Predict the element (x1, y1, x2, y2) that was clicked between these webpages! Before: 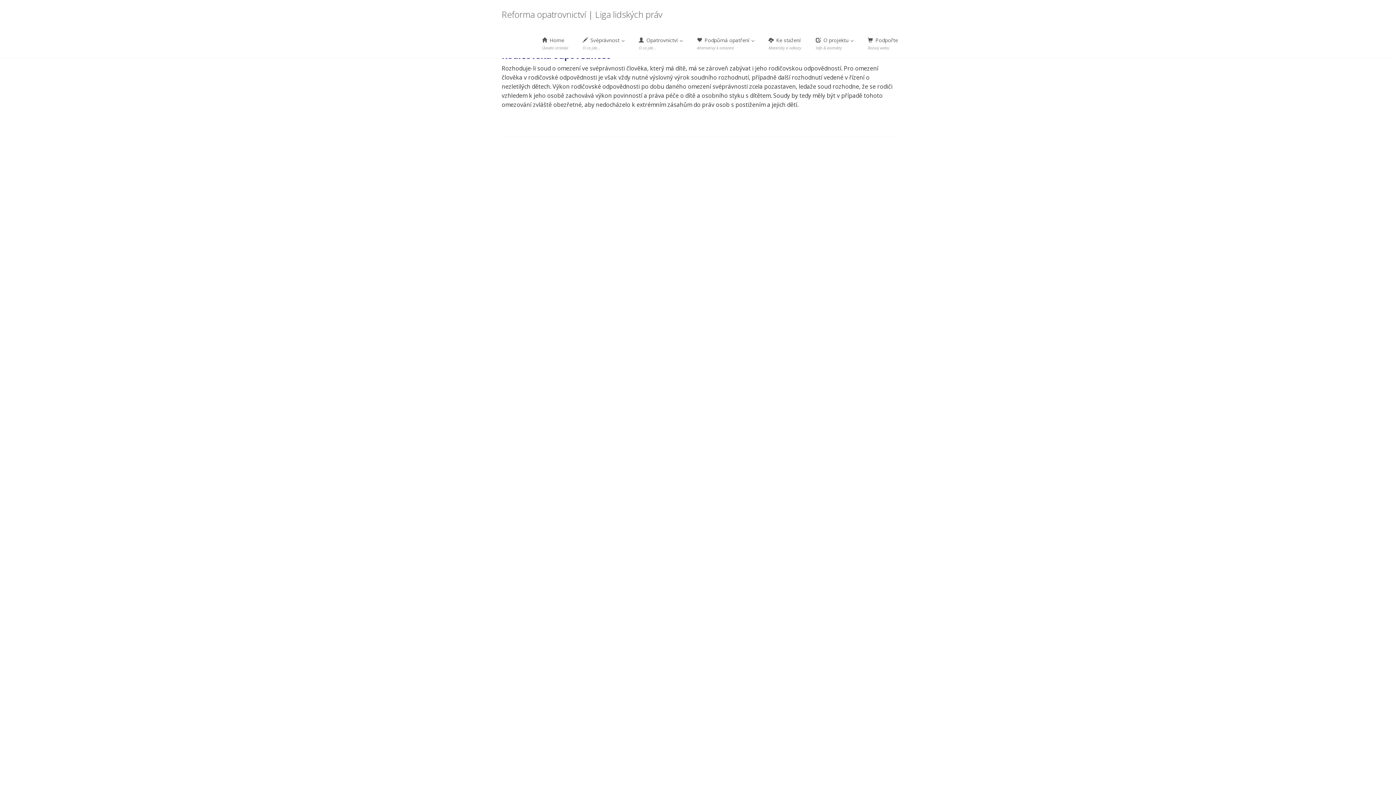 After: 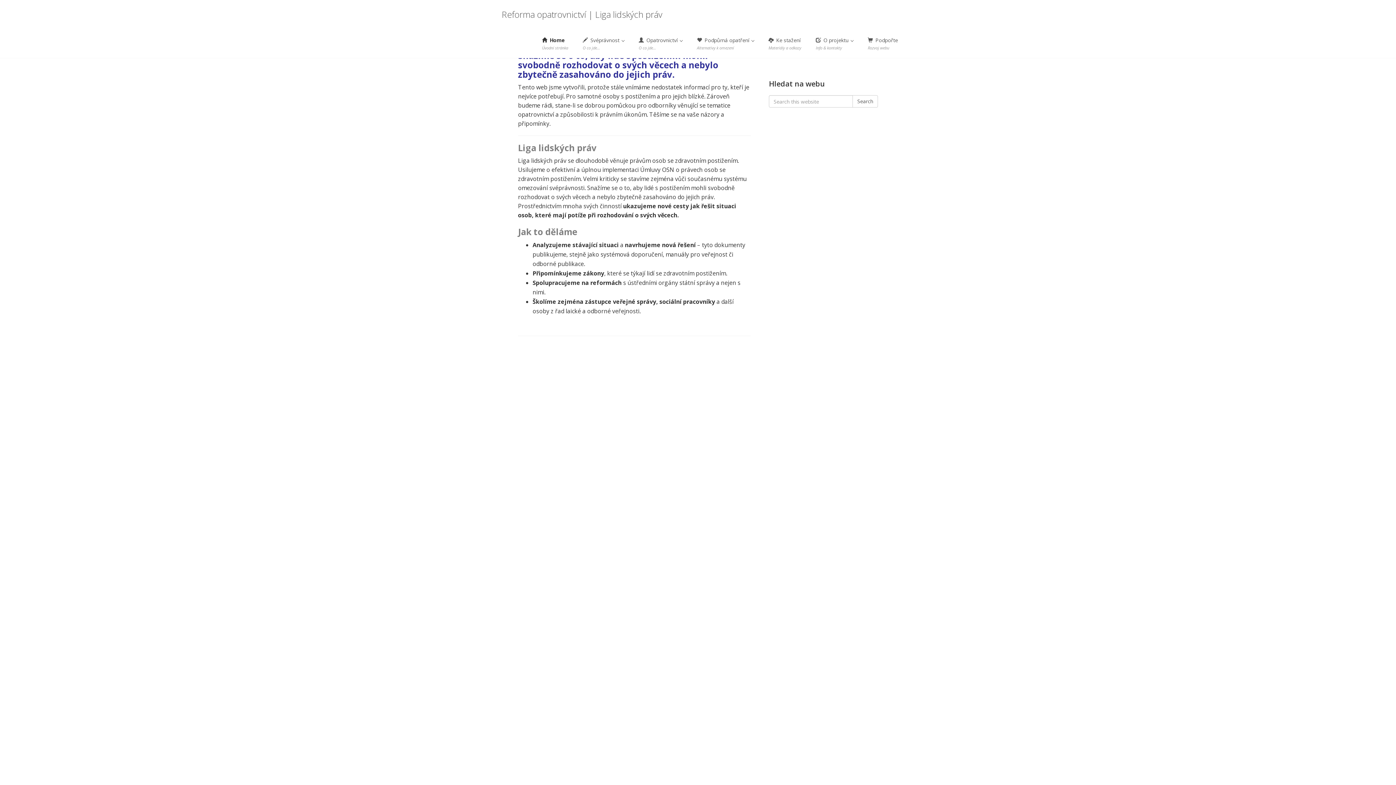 Action: label:  Home
Úvodní stránka bbox: (534, 29, 575, 58)